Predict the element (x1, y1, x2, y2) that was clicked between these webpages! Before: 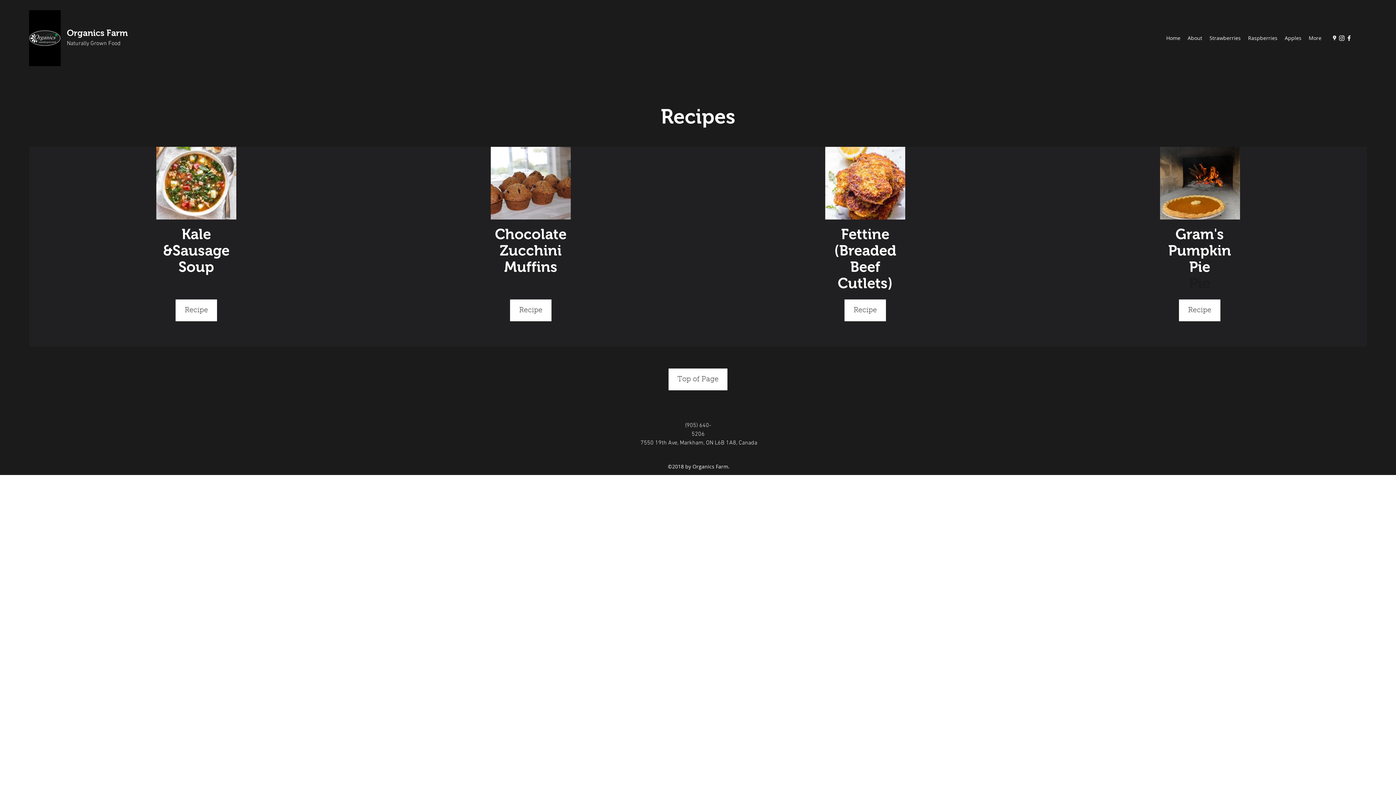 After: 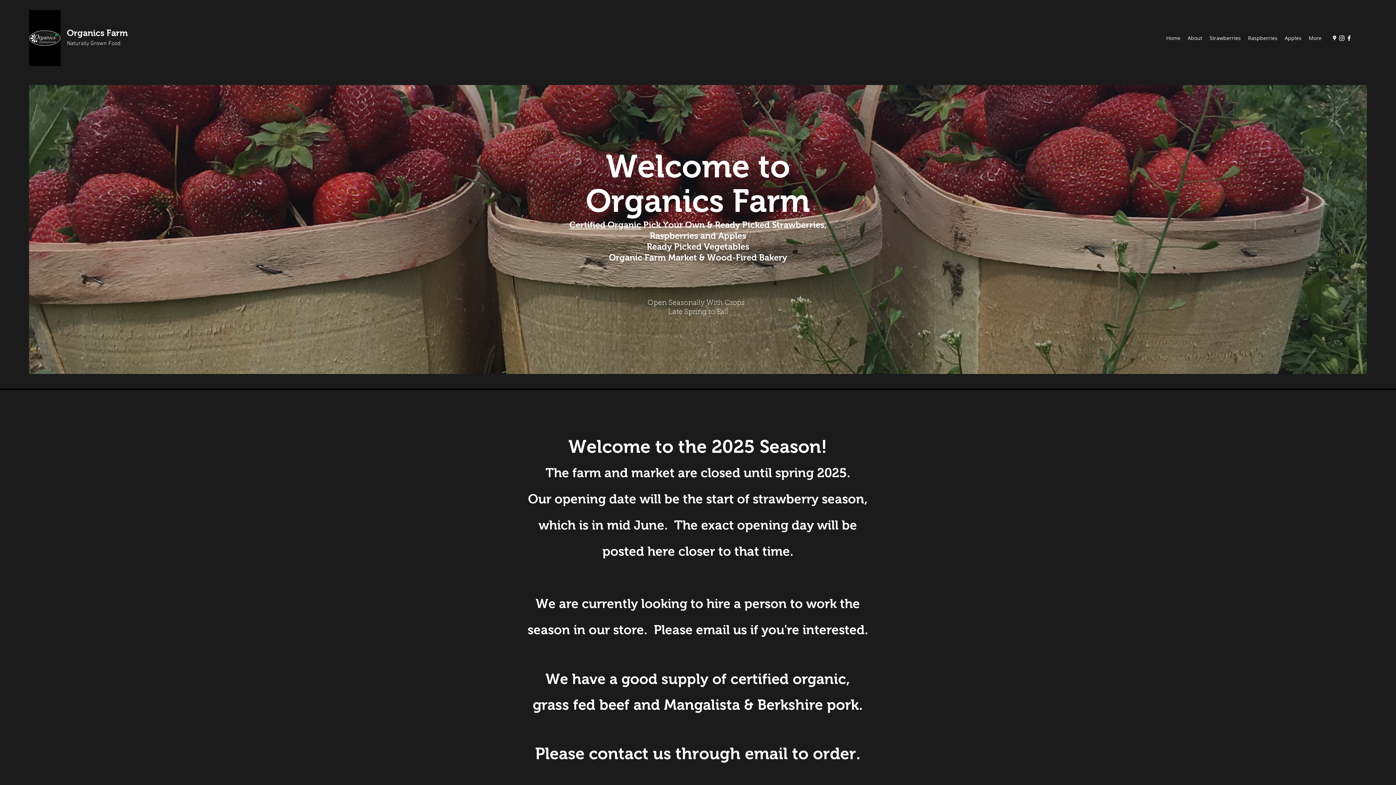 Action: bbox: (1162, 32, 1184, 43) label: Home